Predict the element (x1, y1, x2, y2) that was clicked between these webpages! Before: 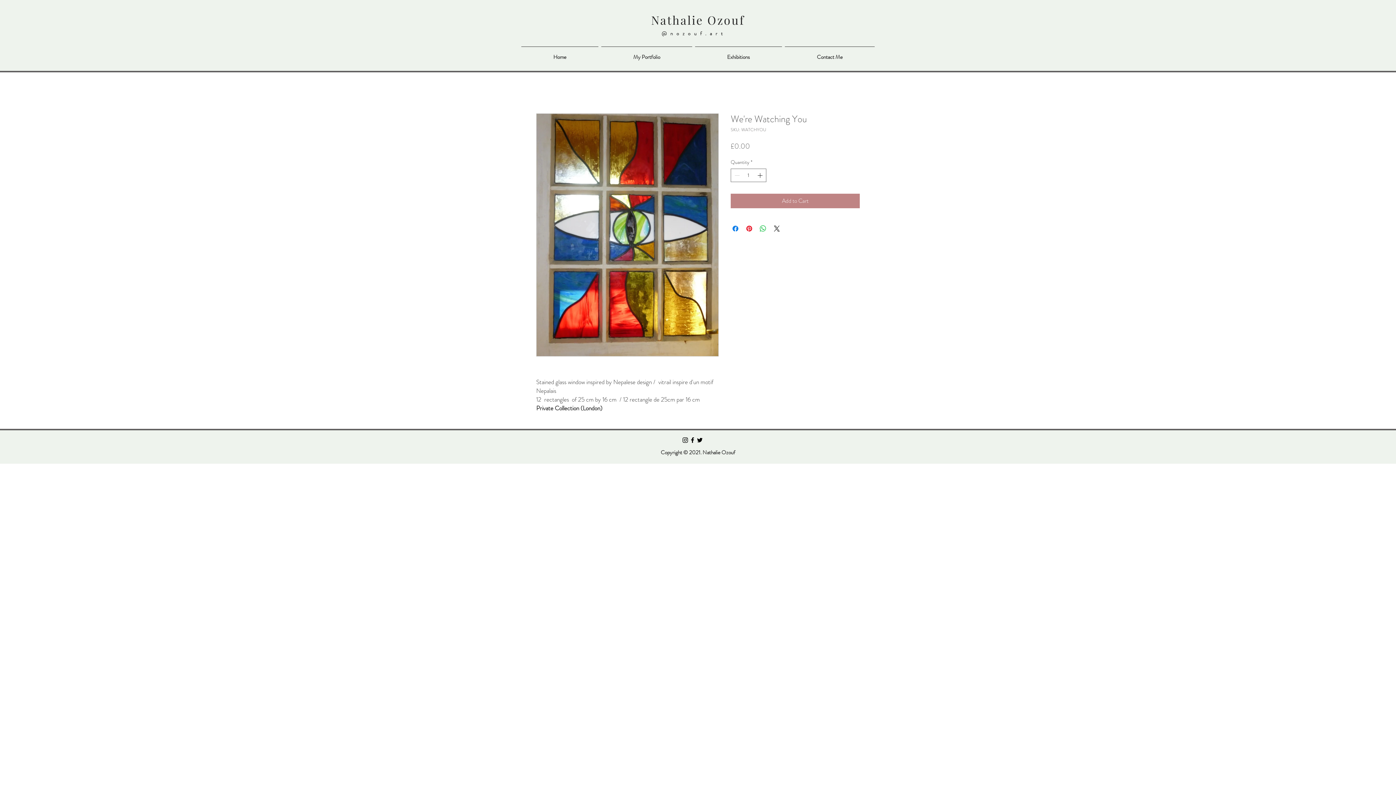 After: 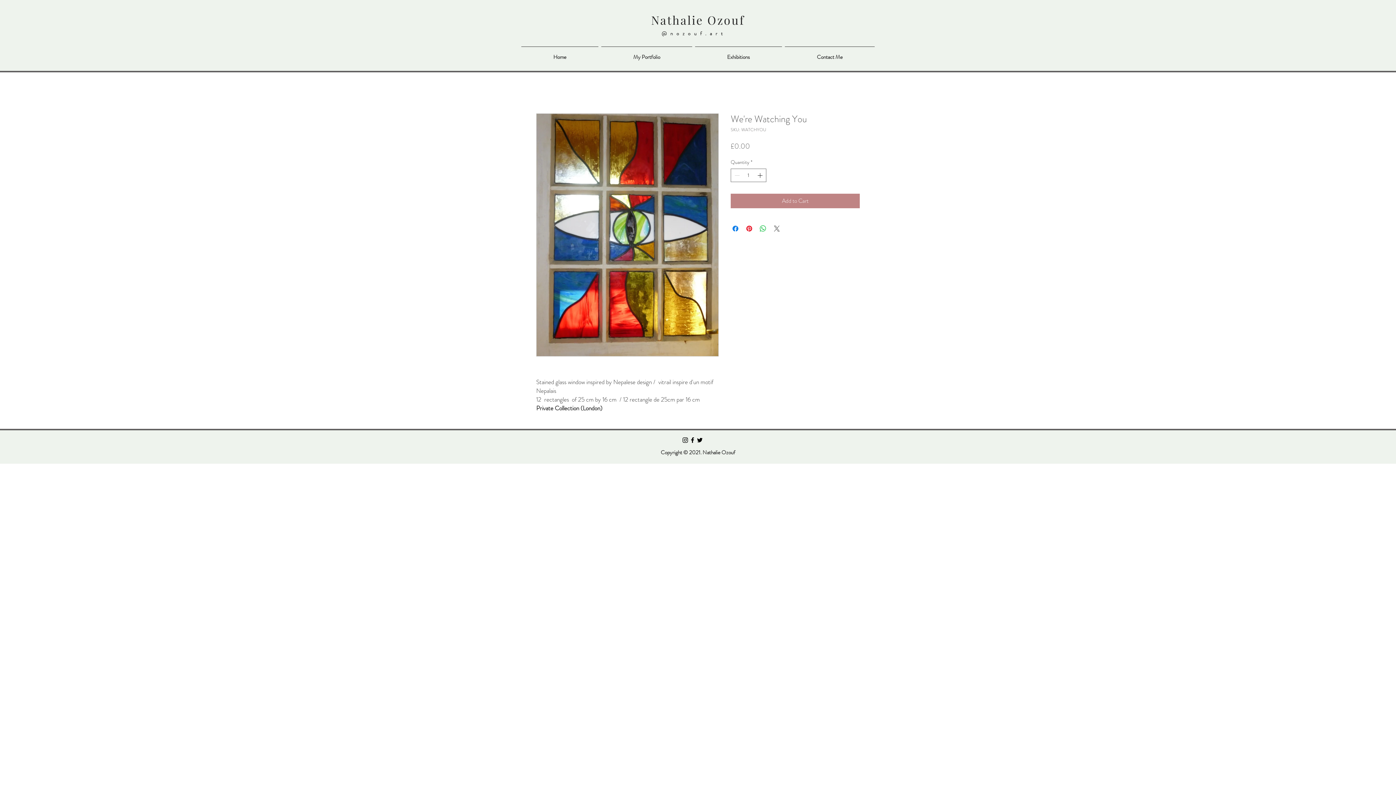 Action: bbox: (772, 224, 781, 233) label: Share on X